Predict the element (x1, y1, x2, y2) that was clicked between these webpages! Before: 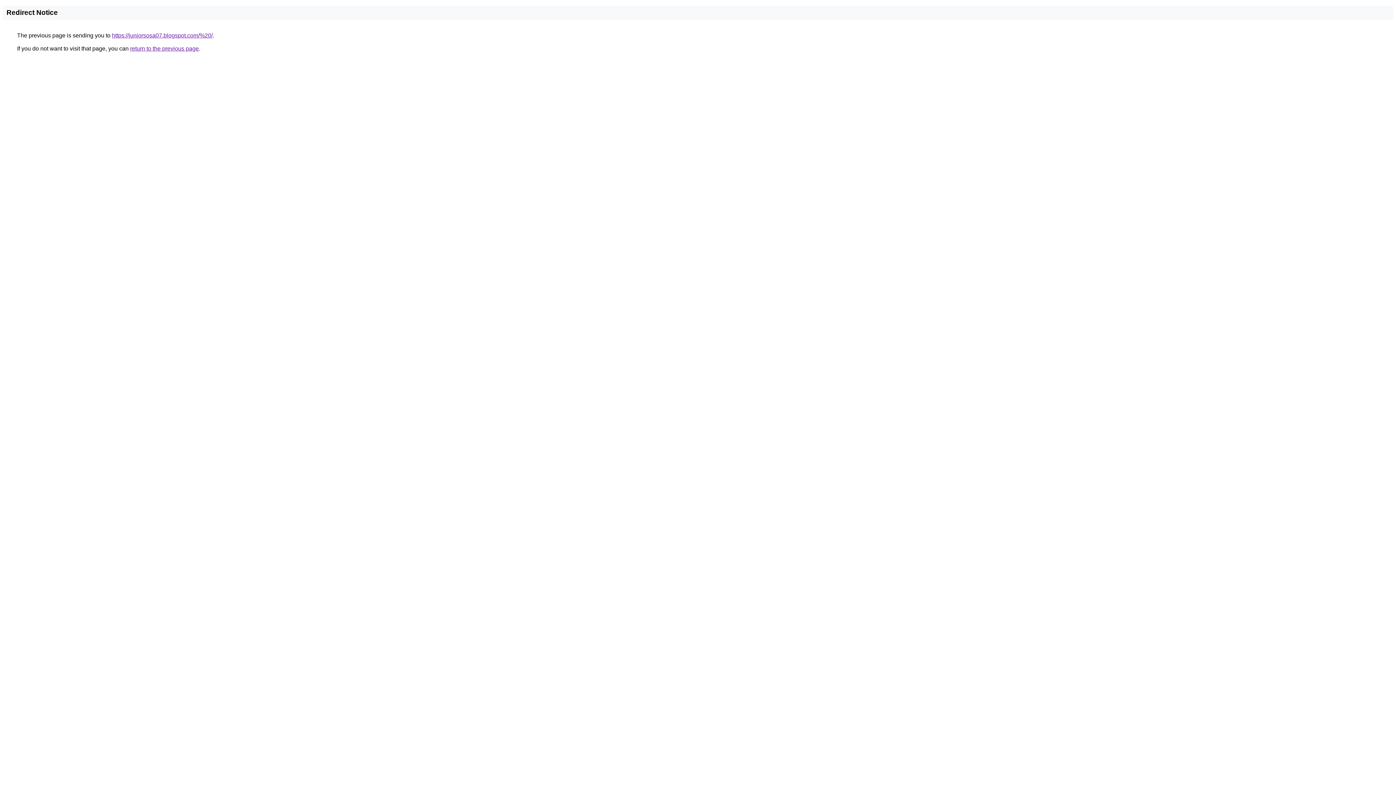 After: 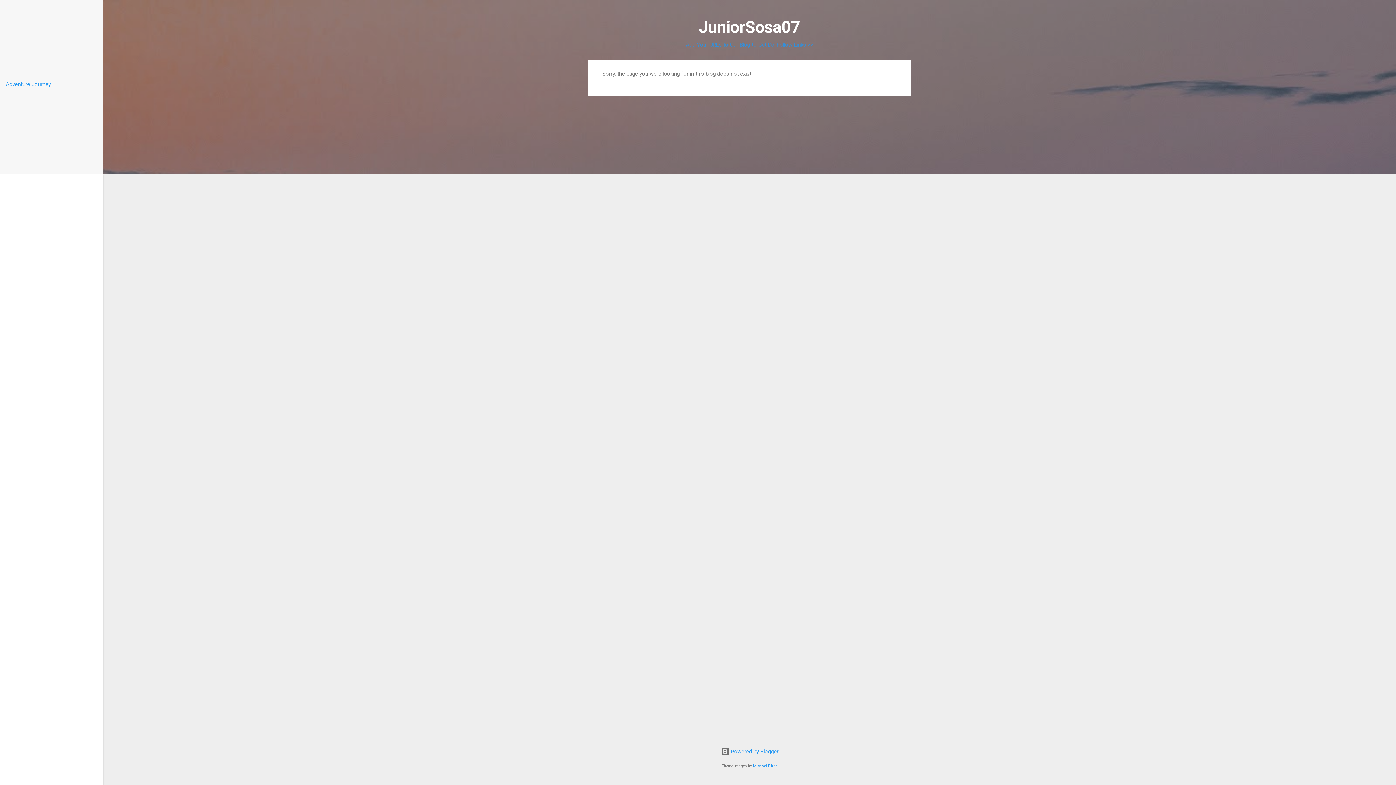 Action: label: https://juniorsosa07.blogspot.com/%20/ bbox: (112, 32, 212, 38)